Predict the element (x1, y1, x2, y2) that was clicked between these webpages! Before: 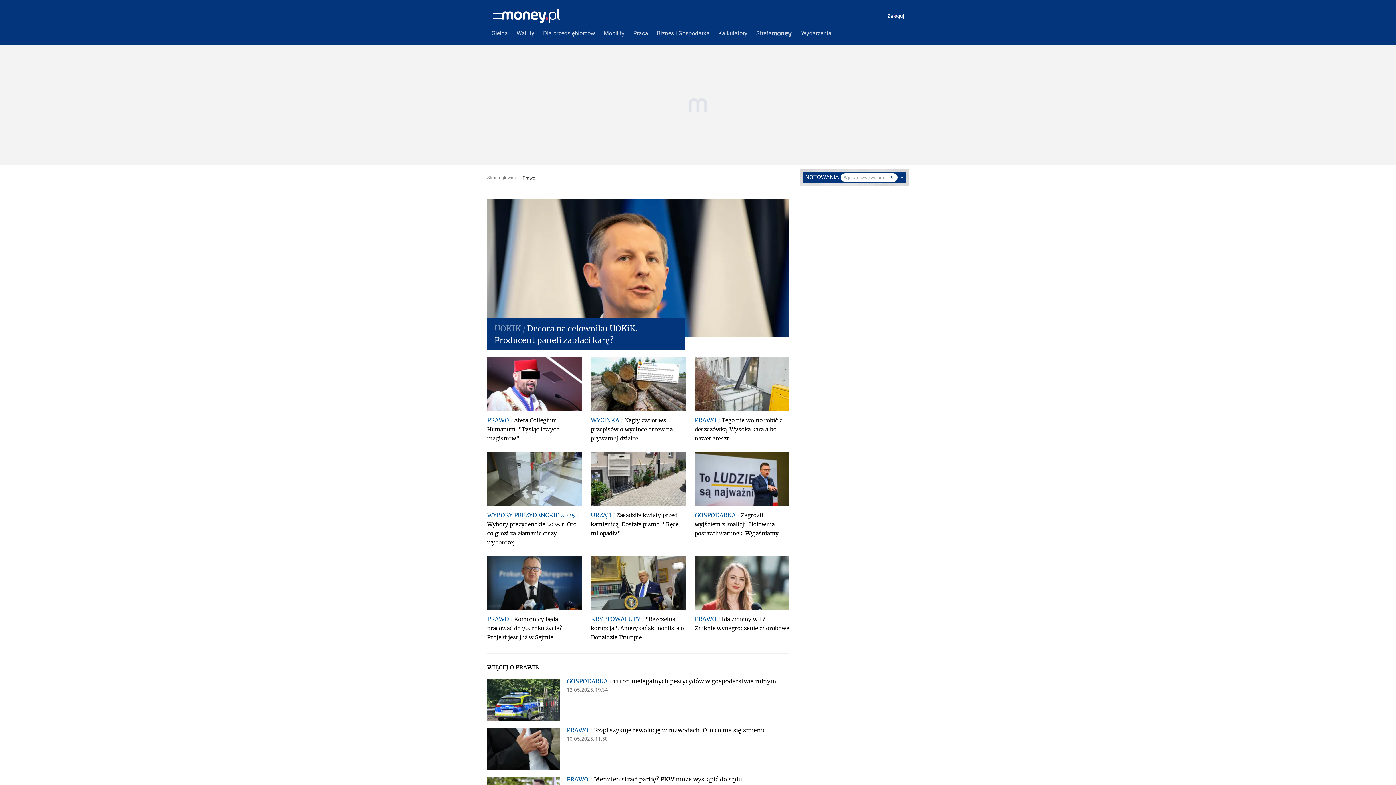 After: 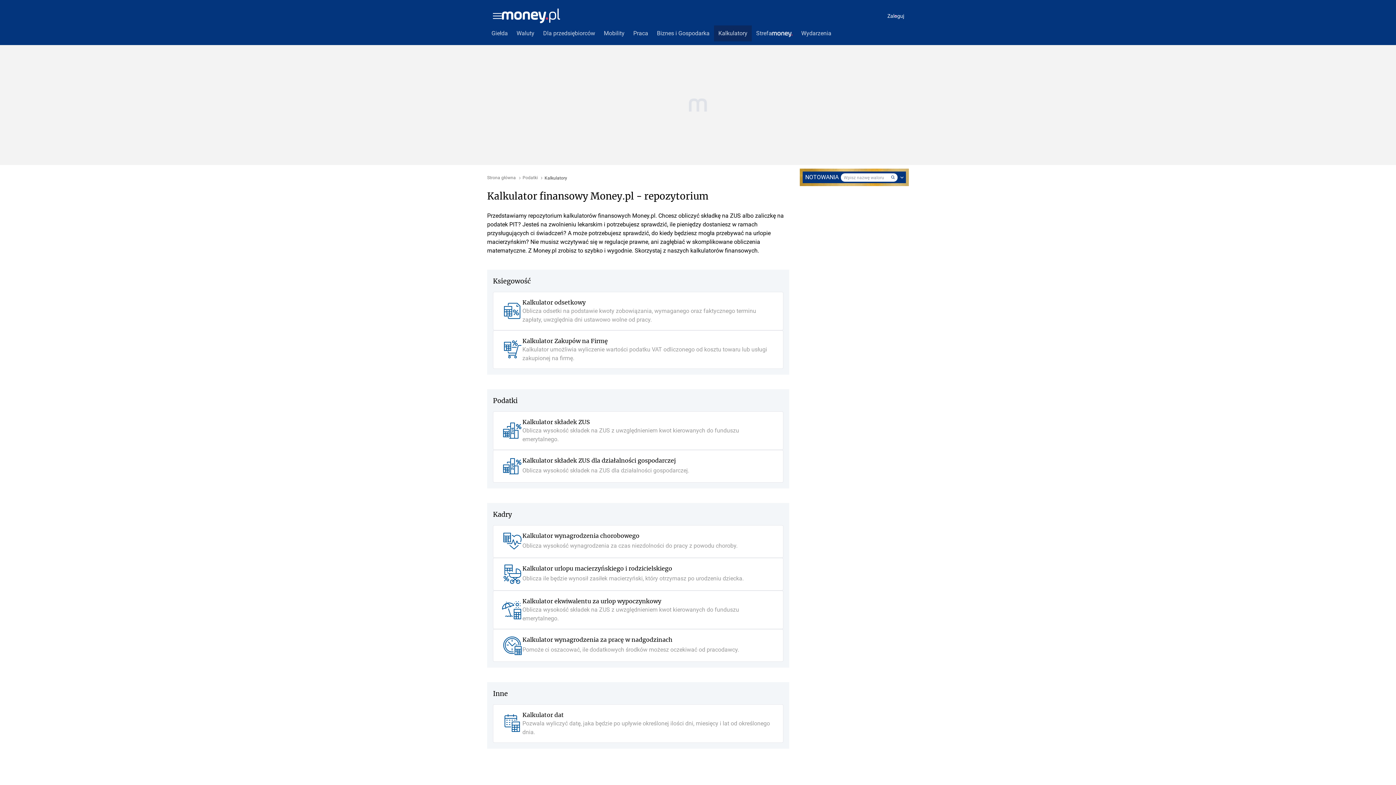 Action: bbox: (714, 25, 752, 41) label: Kalkulatory